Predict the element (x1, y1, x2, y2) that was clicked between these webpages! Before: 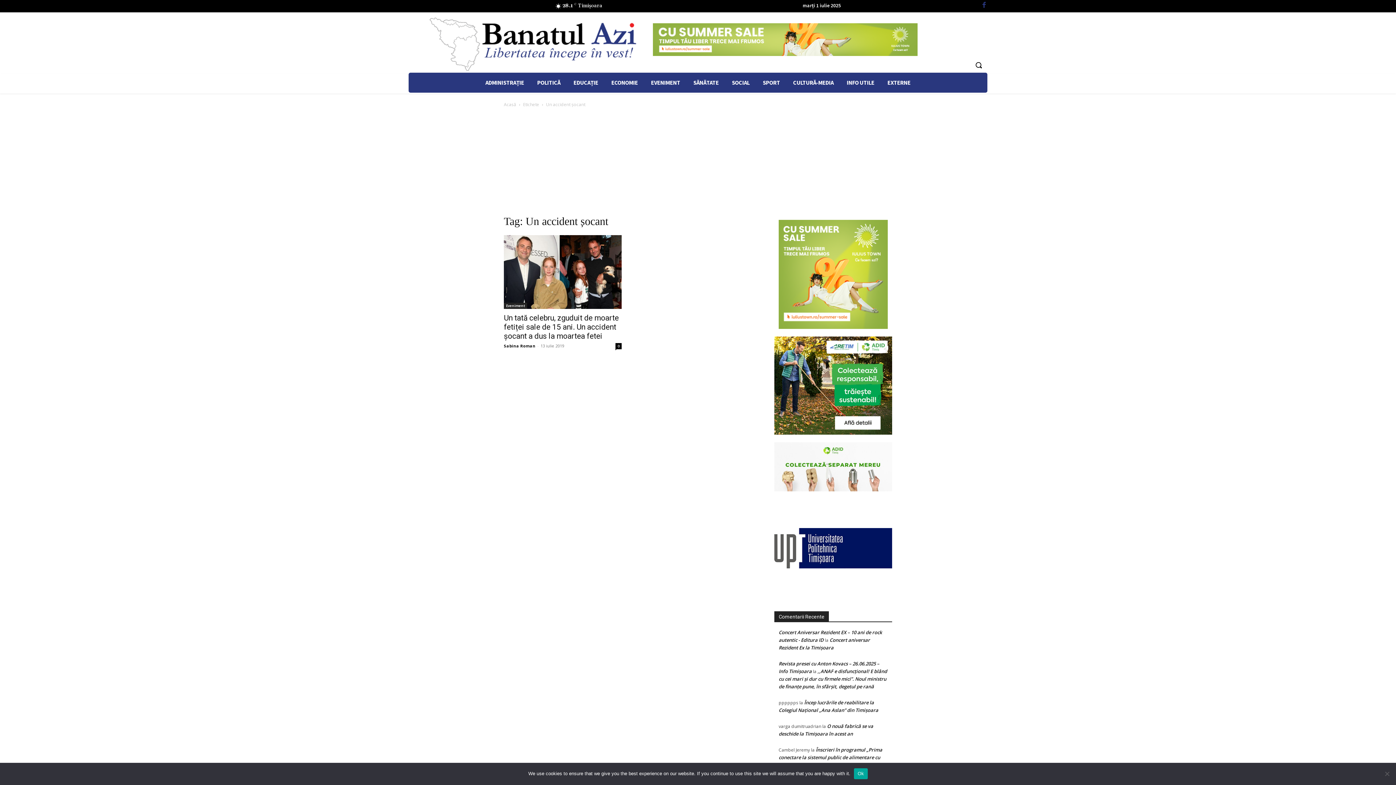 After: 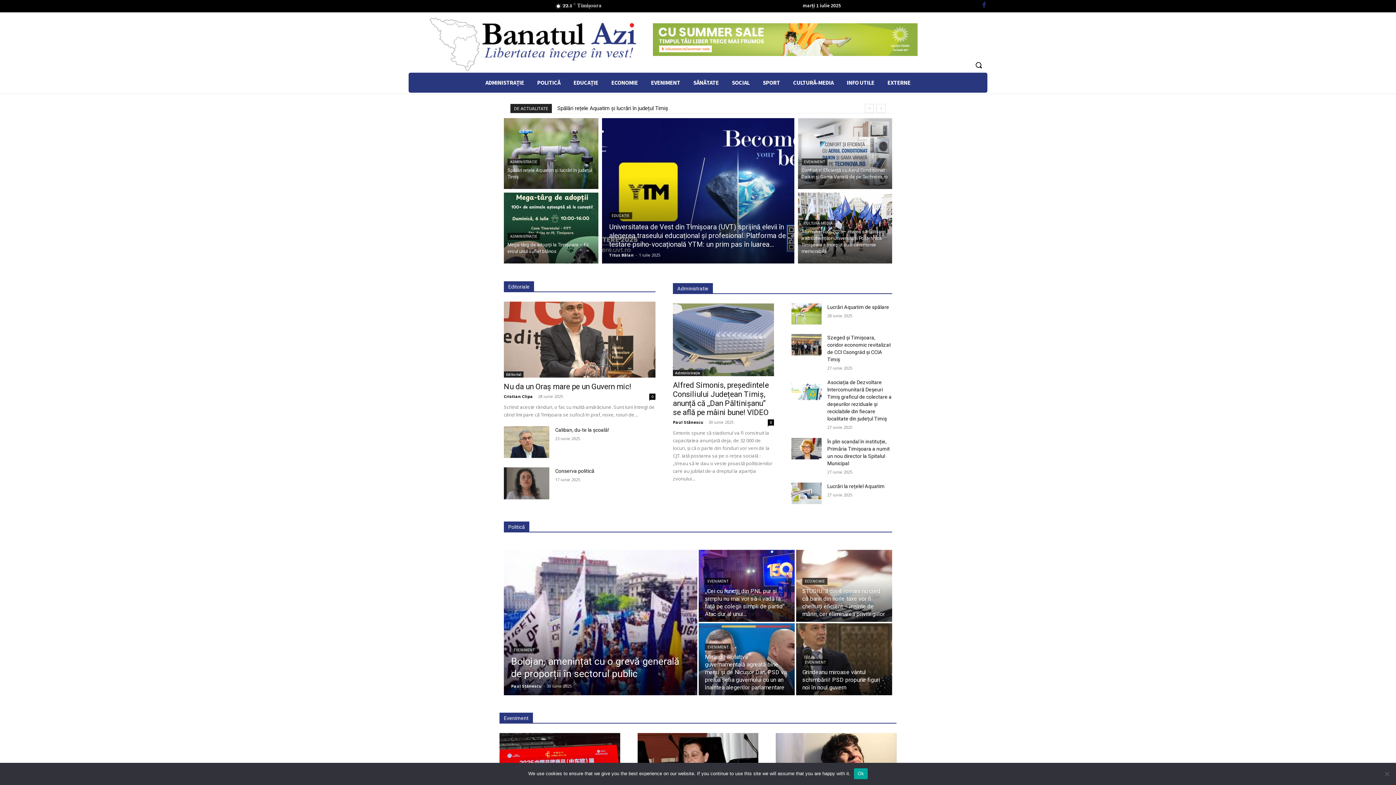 Action: bbox: (504, 101, 516, 107) label: Acasă